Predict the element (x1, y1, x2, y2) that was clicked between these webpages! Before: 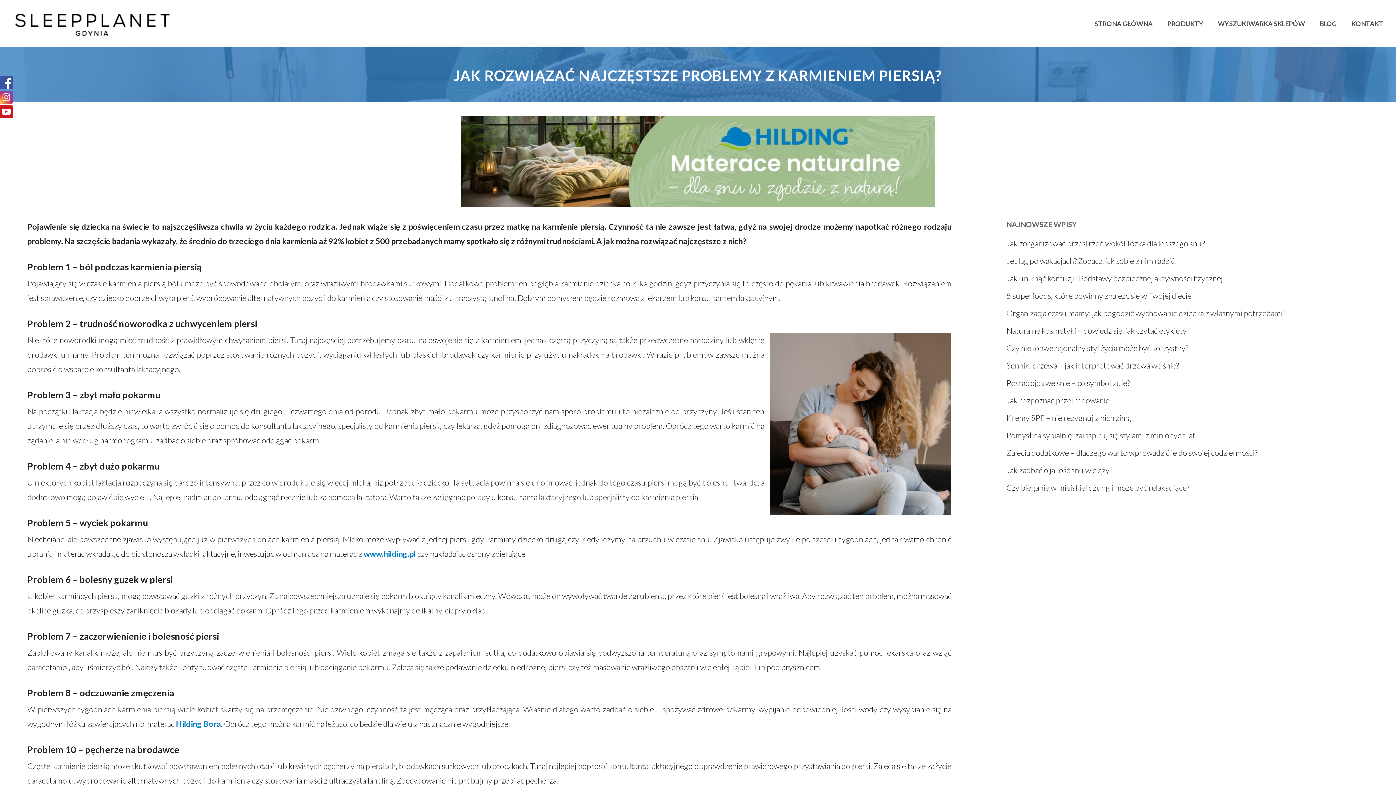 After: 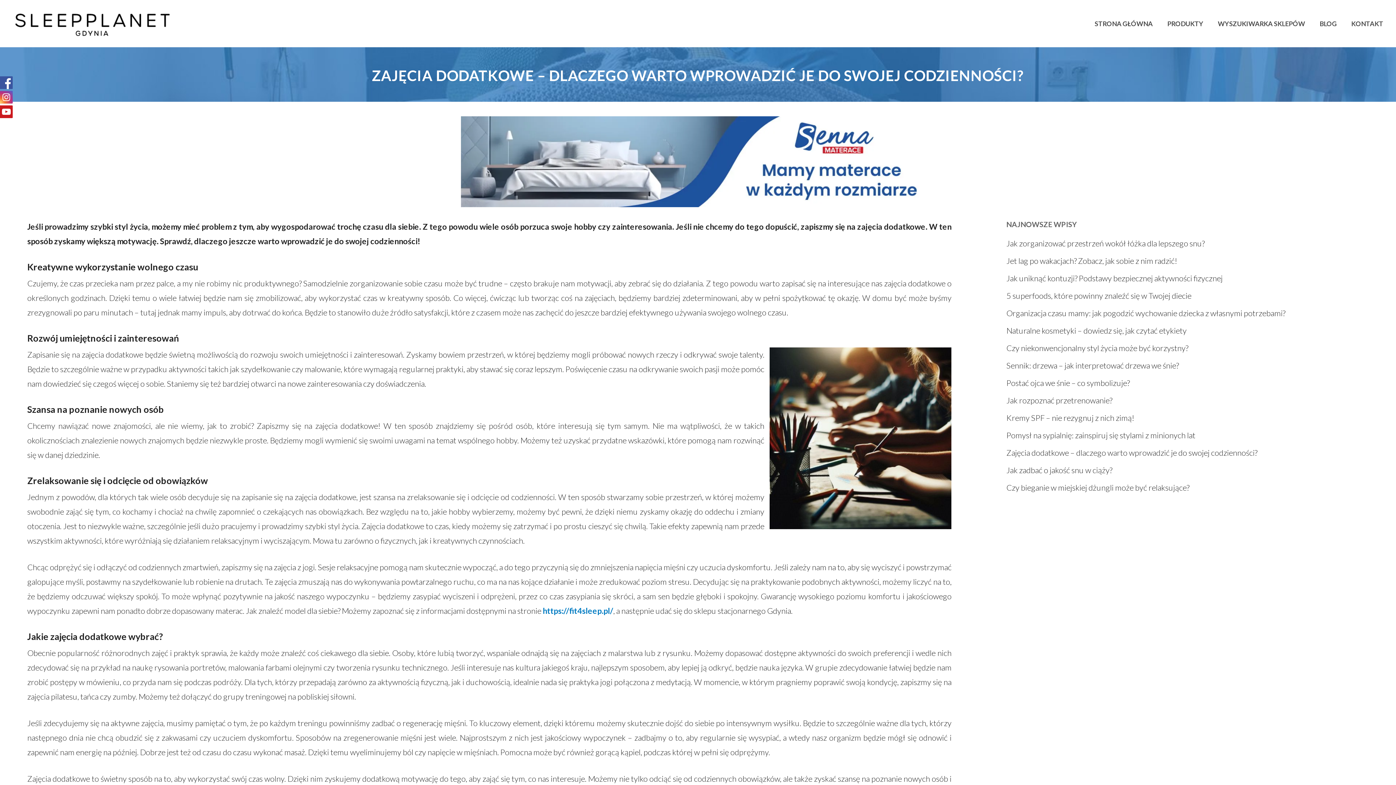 Action: label: Zajęcia dodatkowe – dlaczego warto wprowadzić je do swojej codzienności? bbox: (1006, 445, 1383, 460)